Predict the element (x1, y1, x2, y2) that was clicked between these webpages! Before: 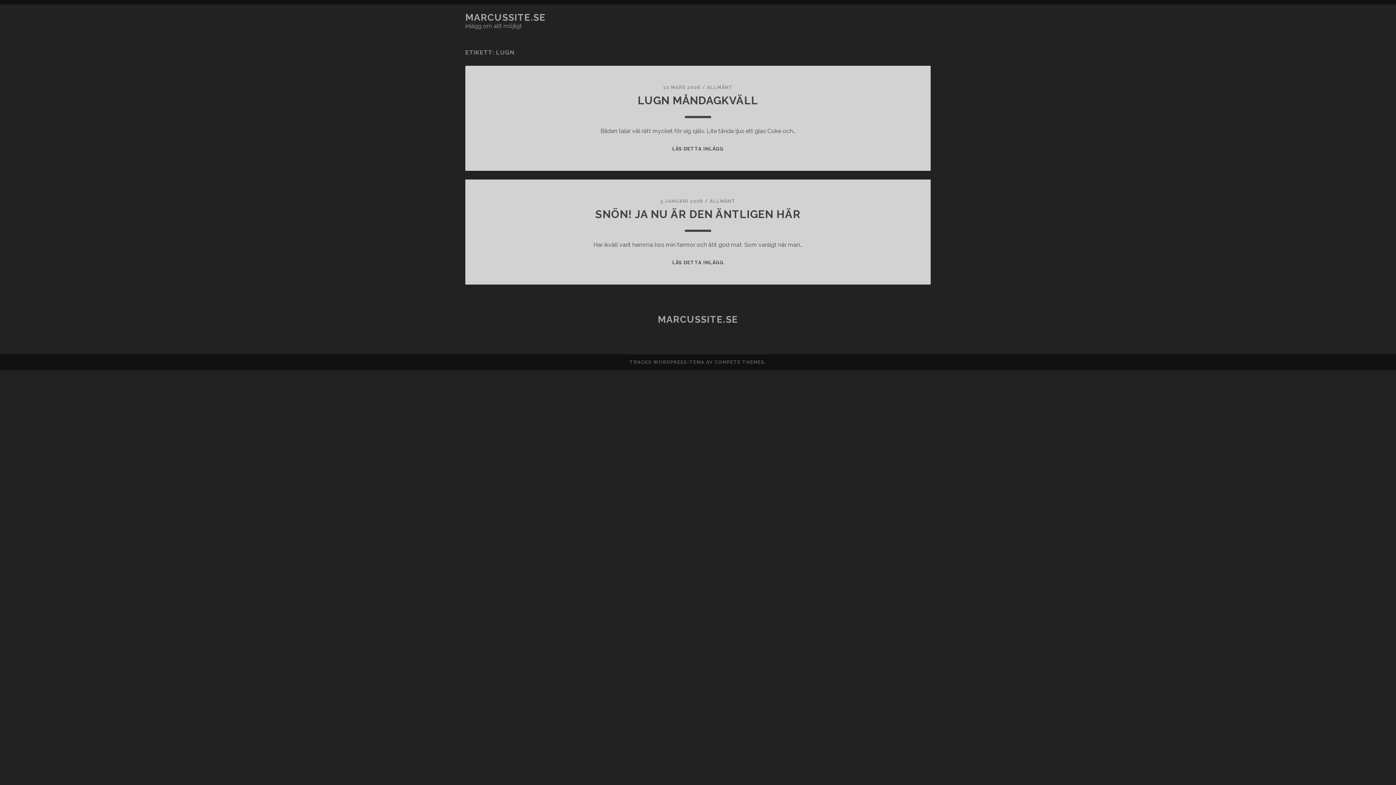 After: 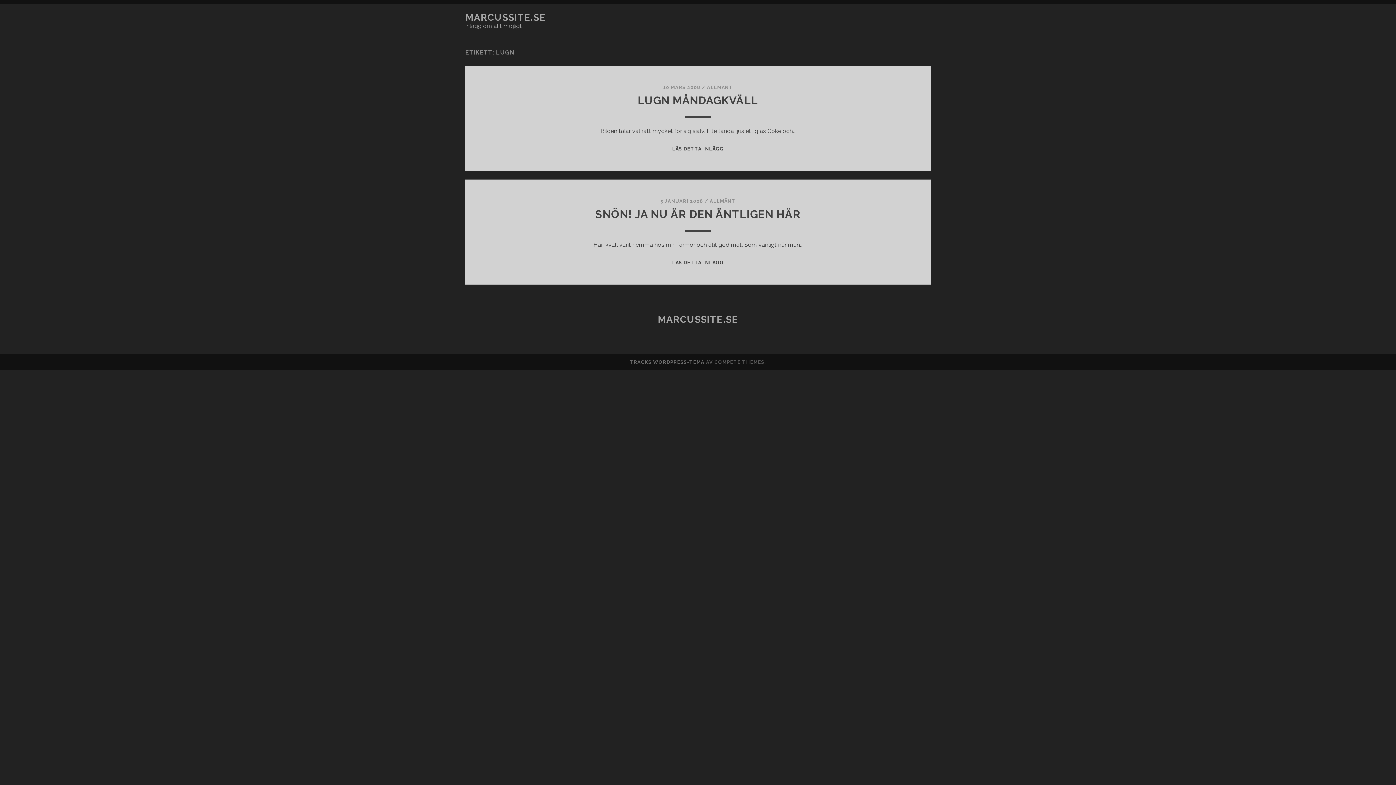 Action: label: TRACKS WORDPRESS-TEMA bbox: (629, 359, 704, 365)